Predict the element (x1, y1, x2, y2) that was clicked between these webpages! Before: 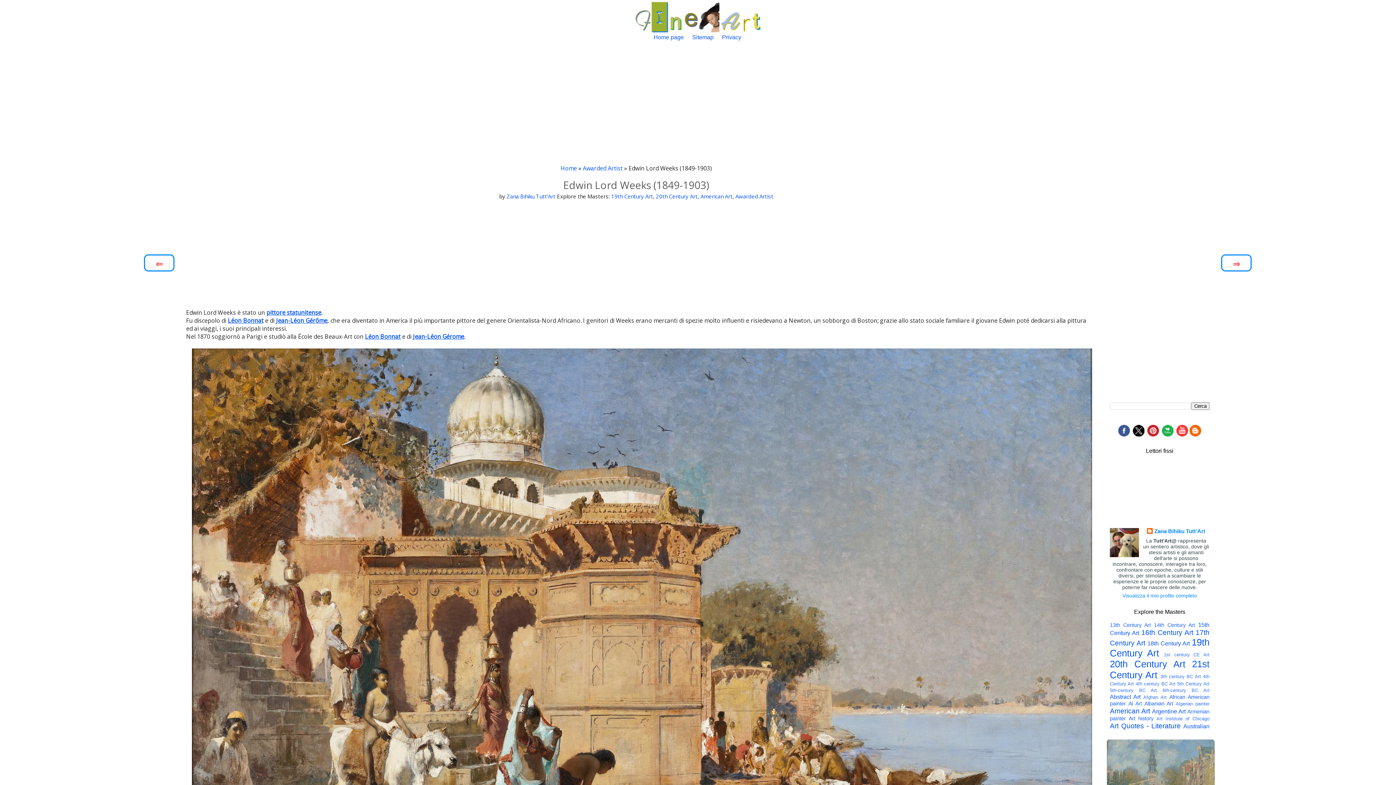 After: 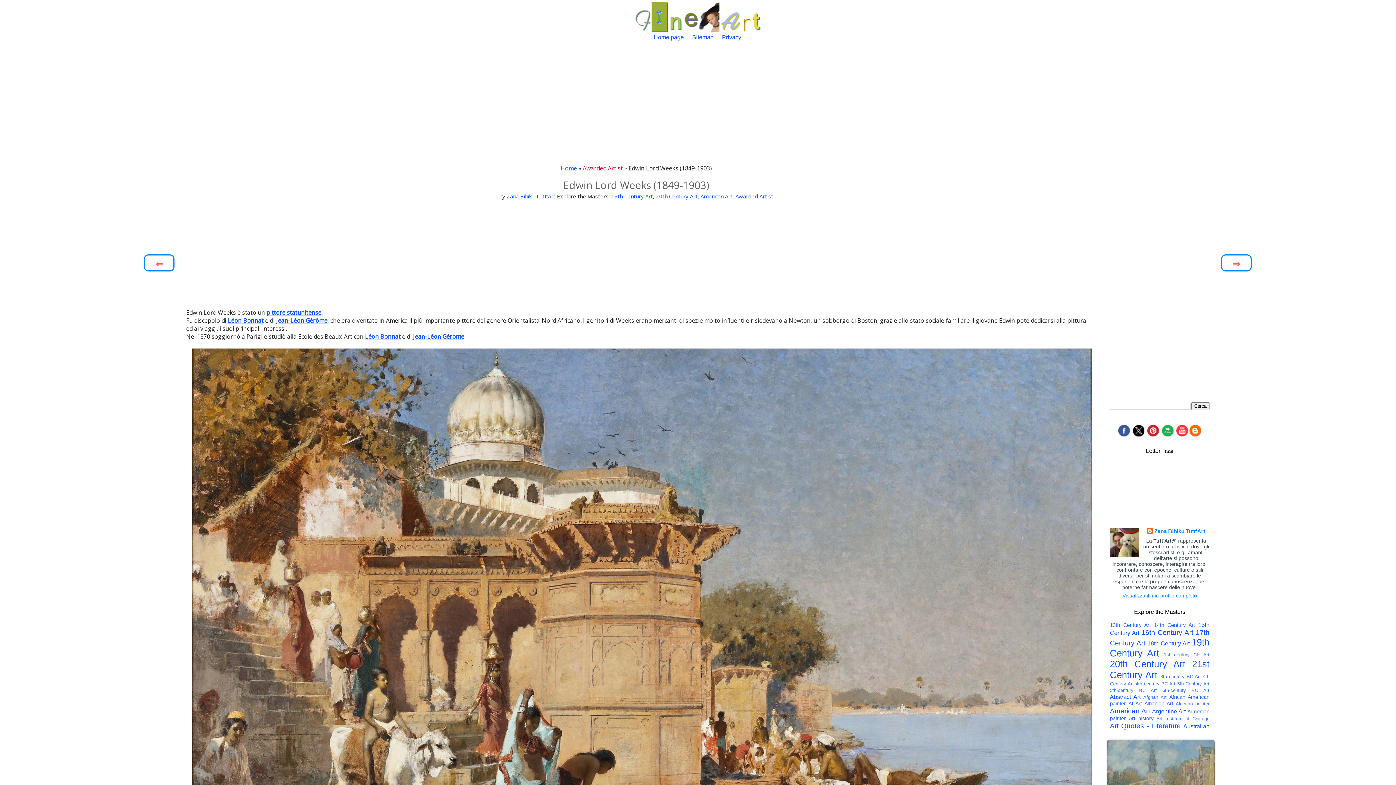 Action: bbox: (582, 164, 622, 172) label: Awarded Artist